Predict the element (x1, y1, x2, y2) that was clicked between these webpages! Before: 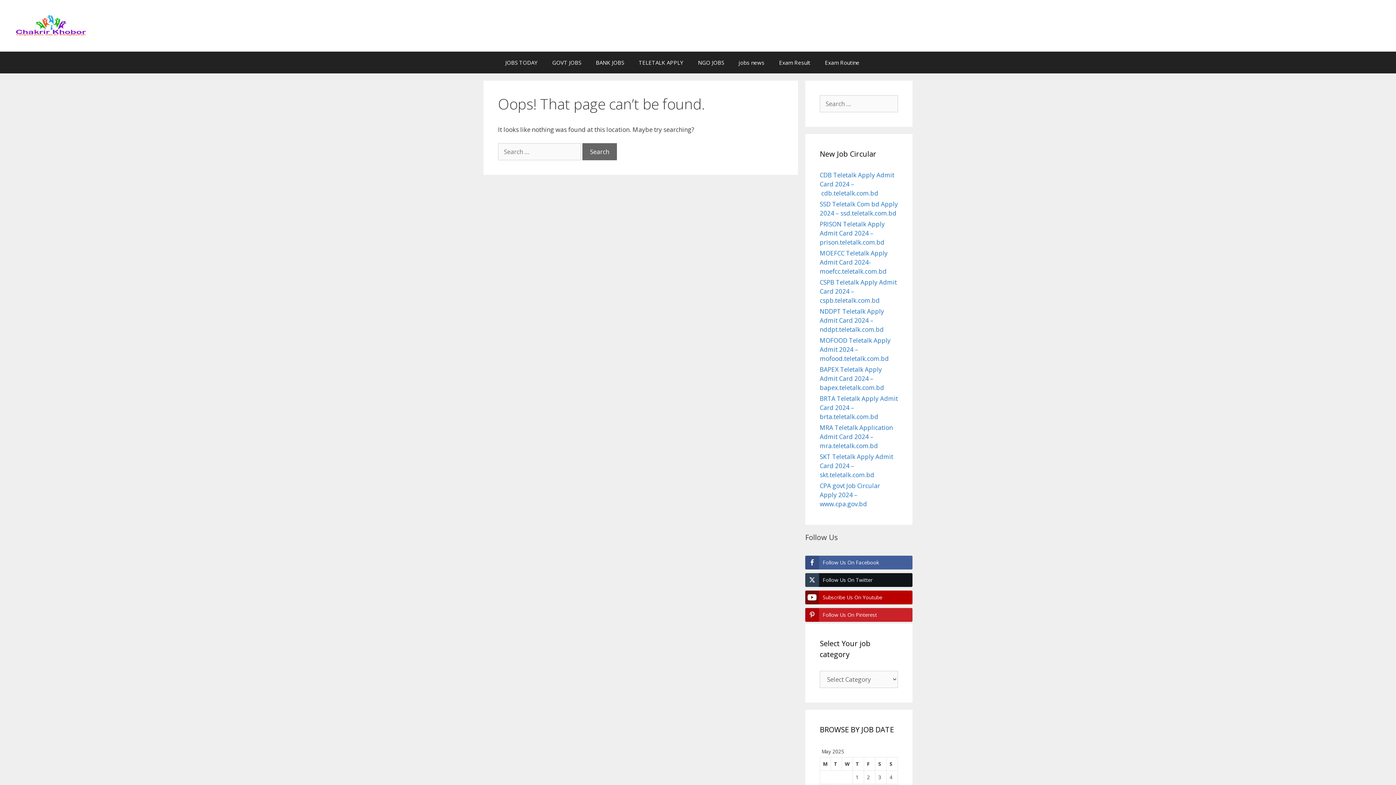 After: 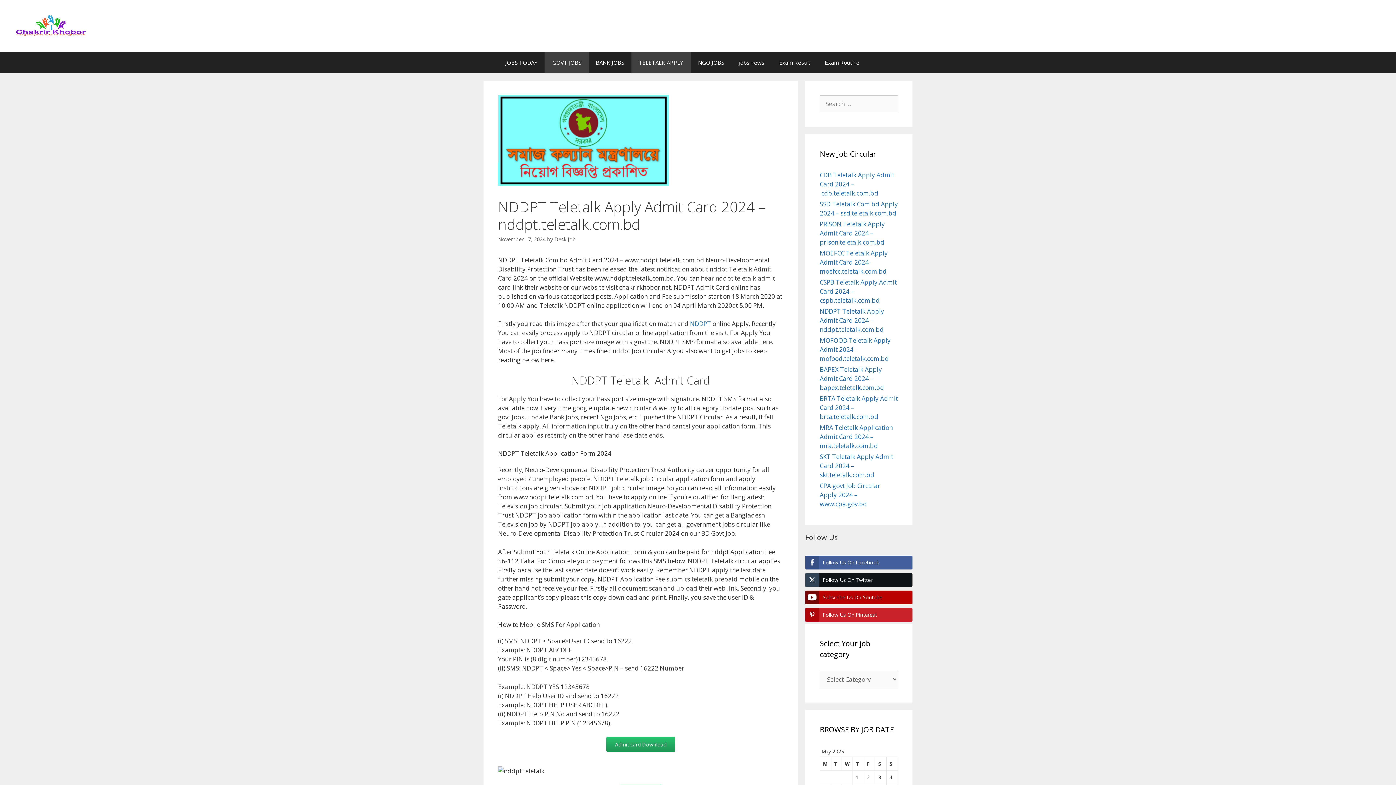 Action: label: NDDPT Teletalk Apply Admit Card 2024 – nddpt.teletalk.com.bd bbox: (820, 307, 884, 333)